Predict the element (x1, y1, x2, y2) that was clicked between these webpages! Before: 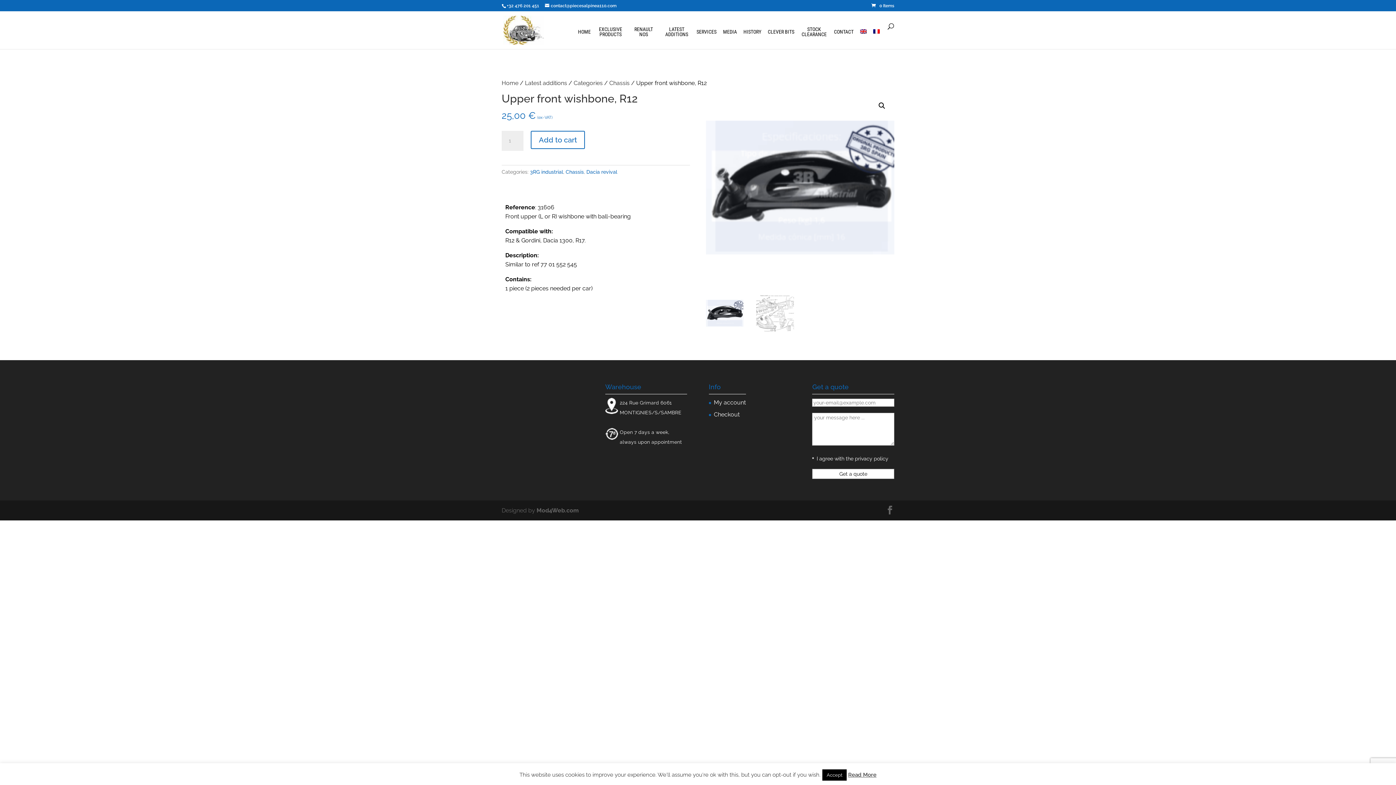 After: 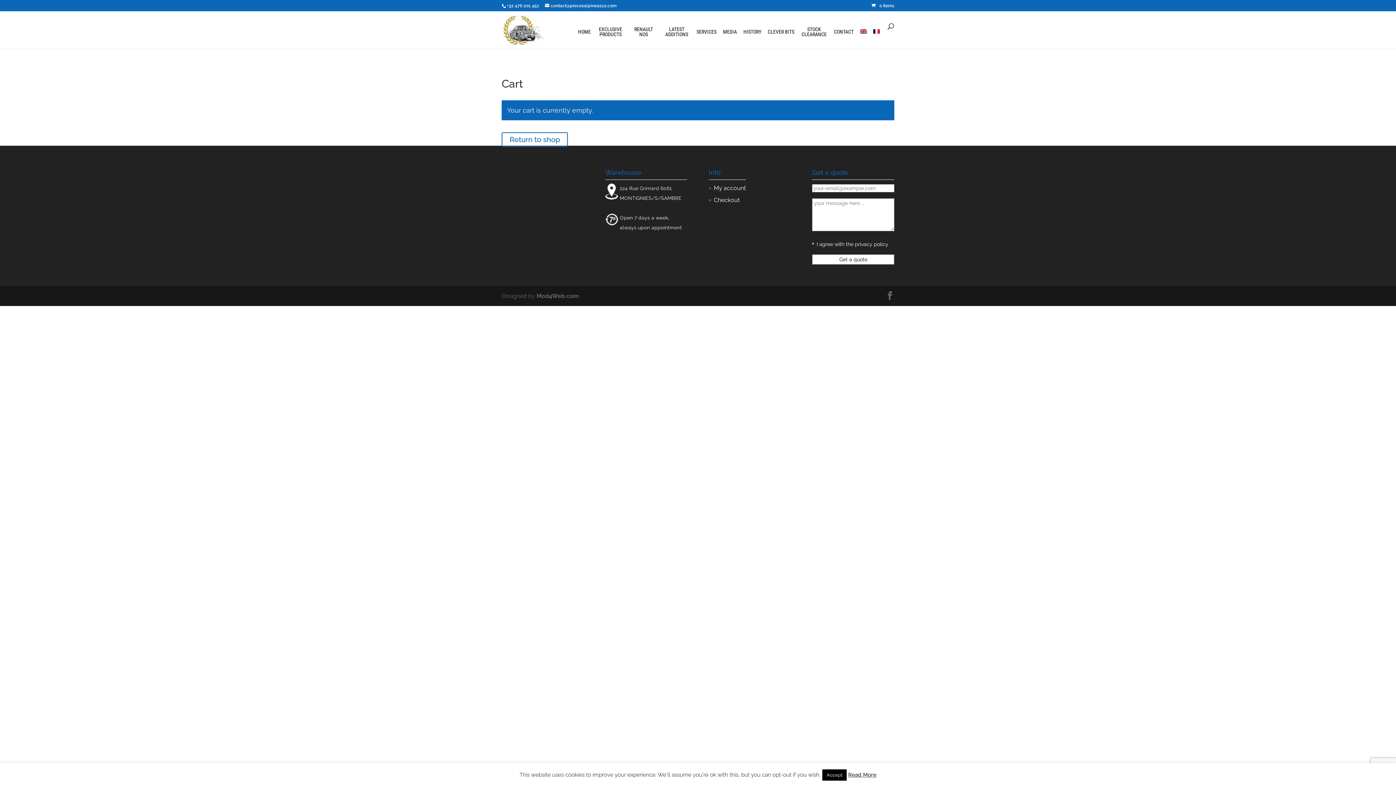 Action: label: 0 Items bbox: (871, 3, 894, 8)